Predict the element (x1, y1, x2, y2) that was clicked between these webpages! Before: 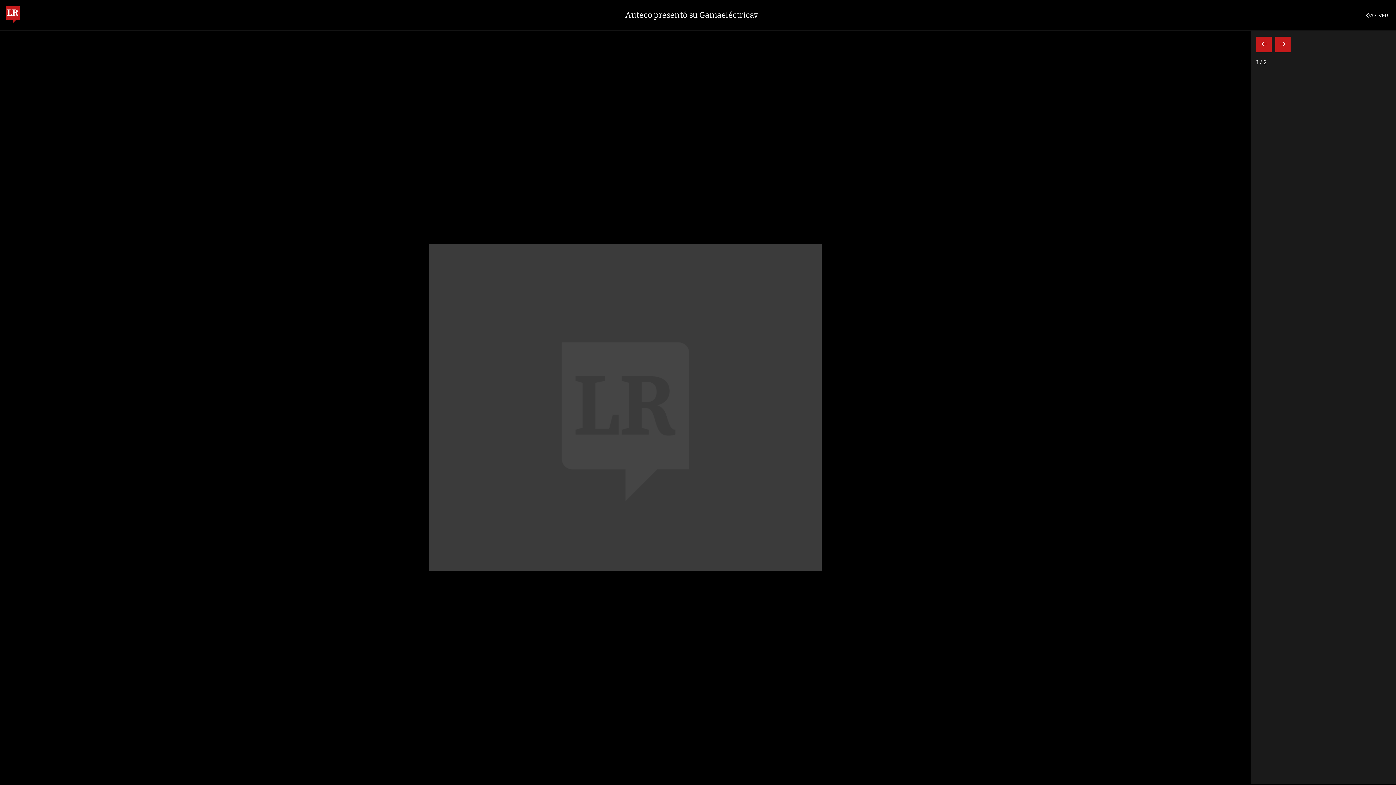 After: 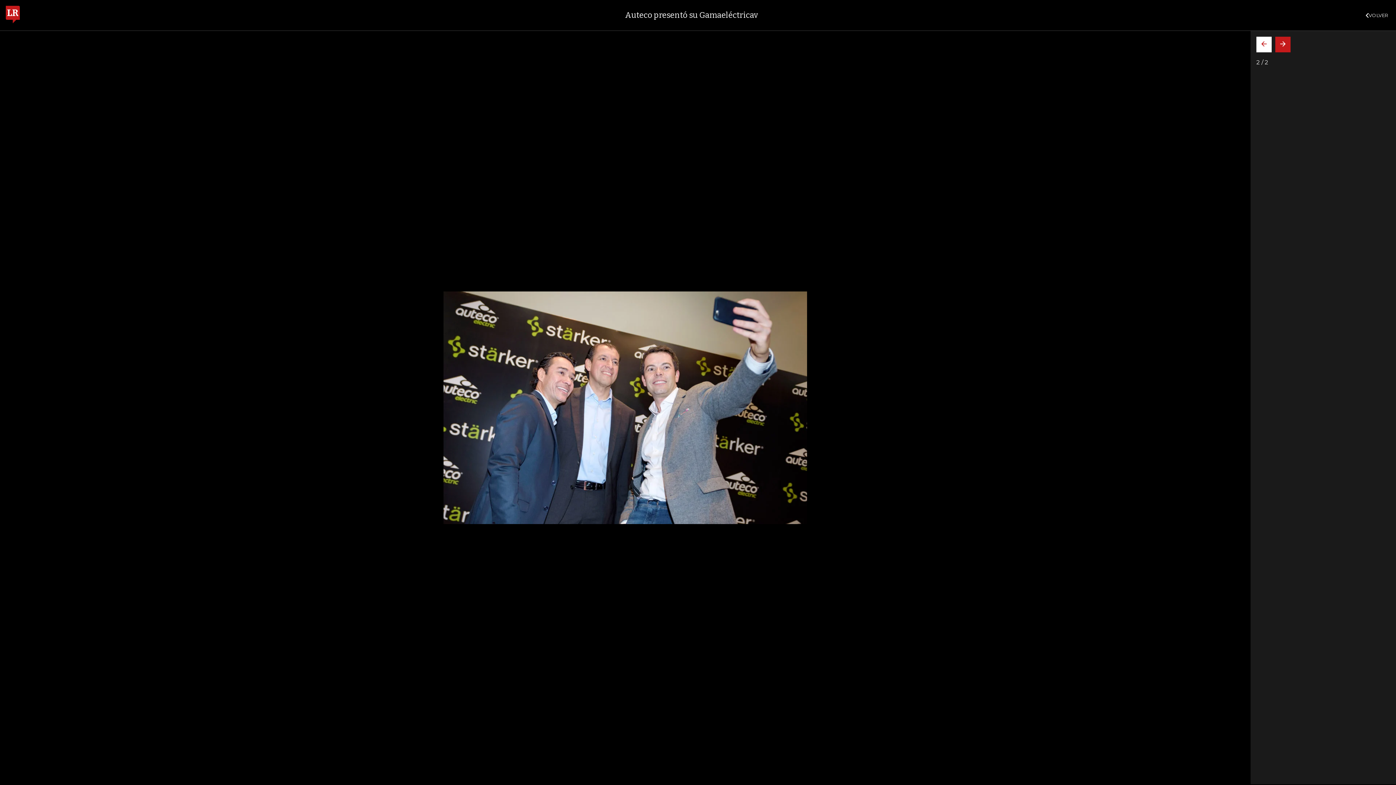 Action: bbox: (1256, 36, 1272, 52) label: Volver